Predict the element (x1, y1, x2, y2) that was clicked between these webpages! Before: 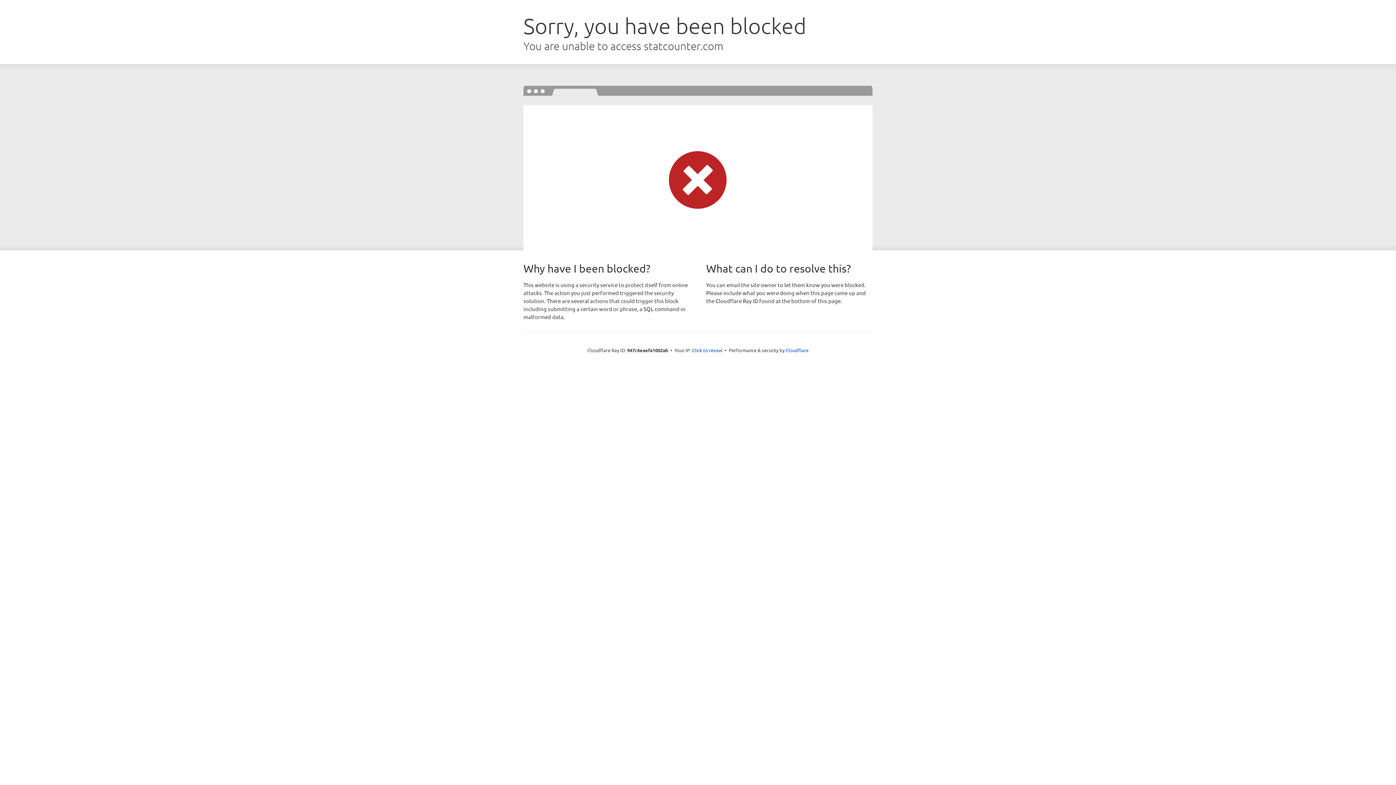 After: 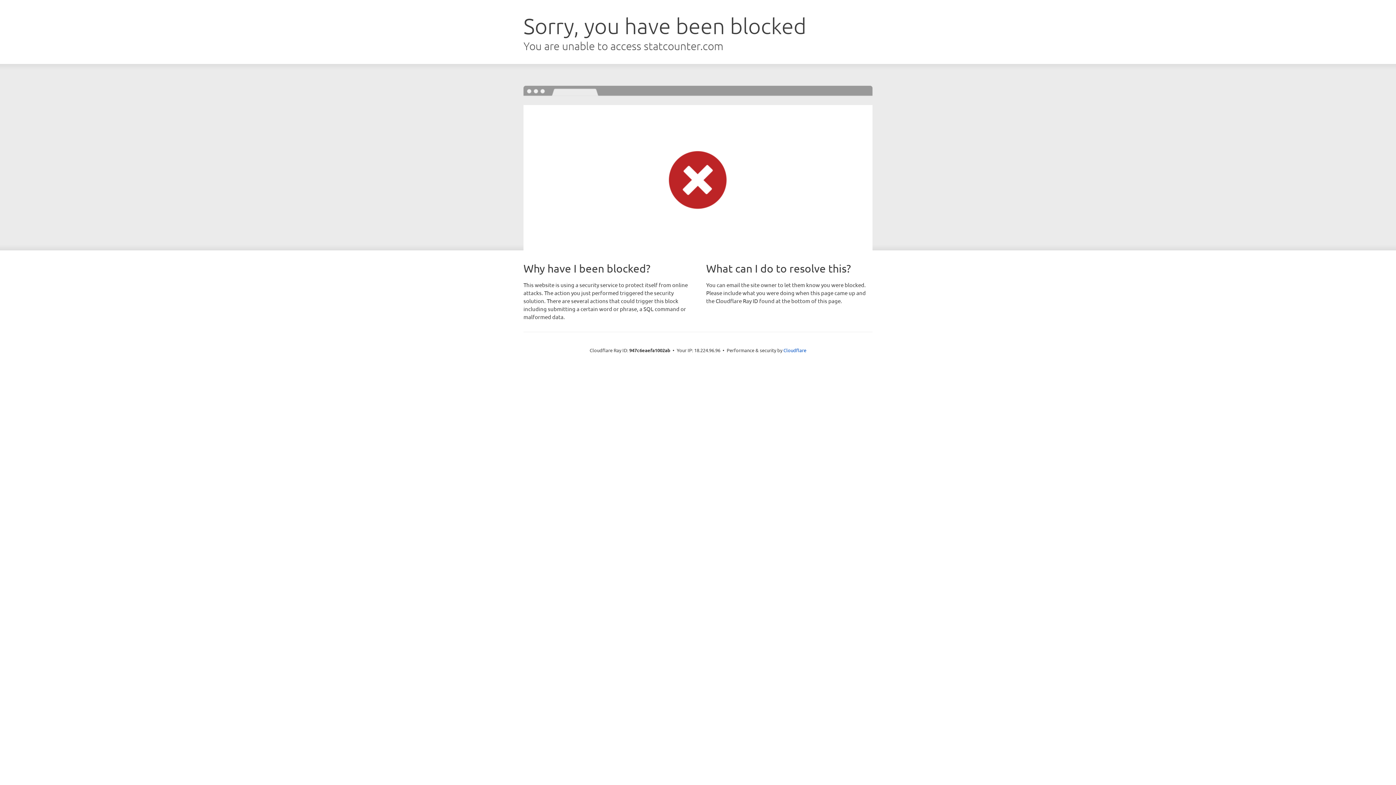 Action: bbox: (692, 346, 722, 353) label: Click to reveal